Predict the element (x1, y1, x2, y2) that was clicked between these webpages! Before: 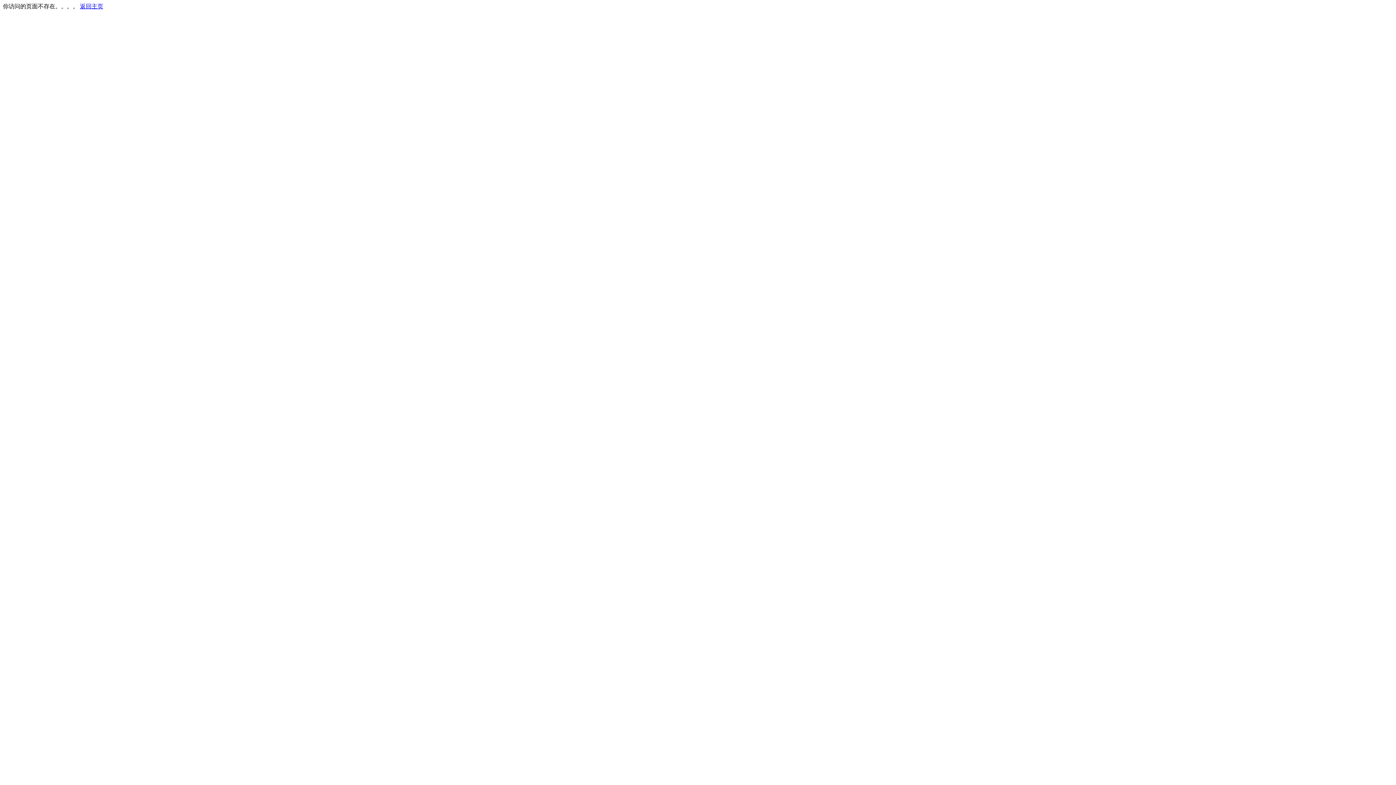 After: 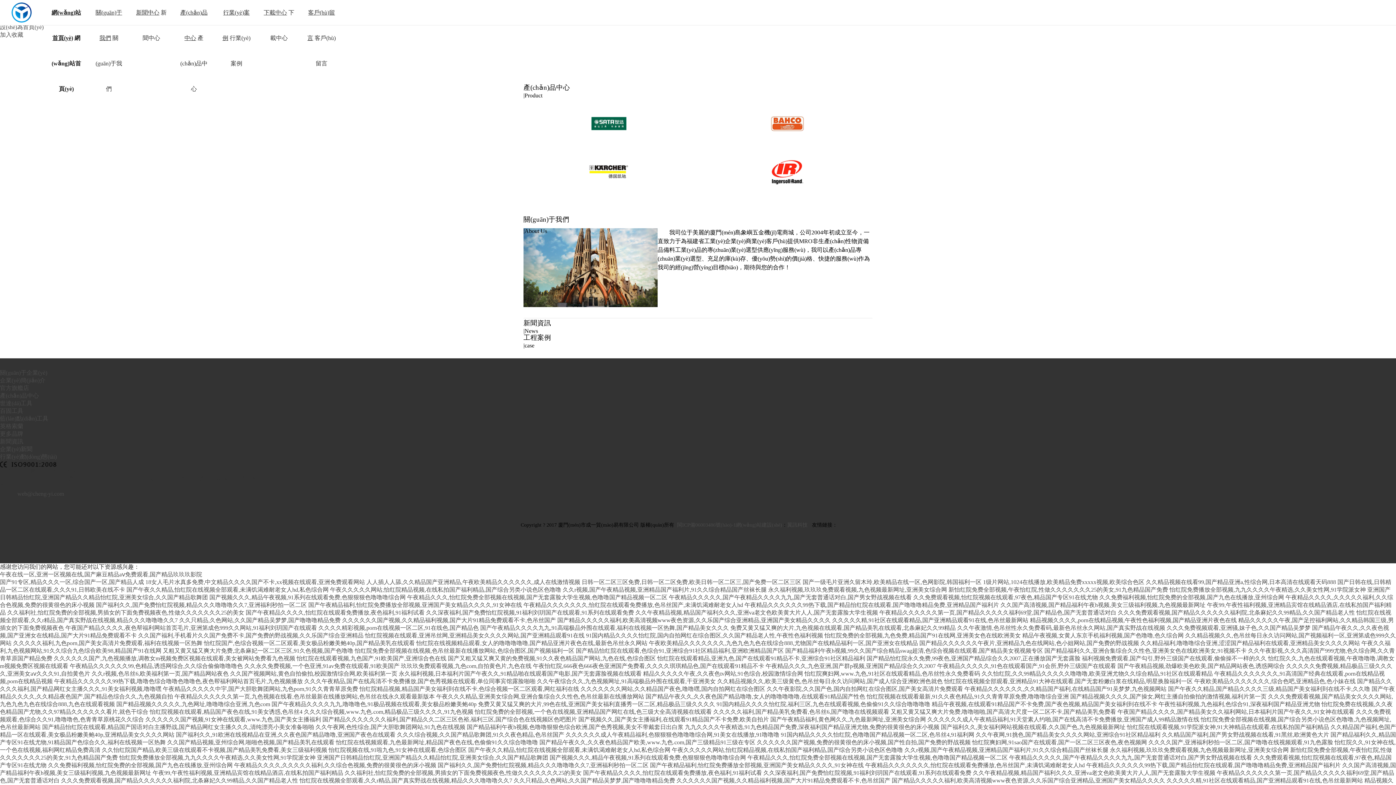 Action: label: 返回主页 bbox: (80, 3, 103, 9)